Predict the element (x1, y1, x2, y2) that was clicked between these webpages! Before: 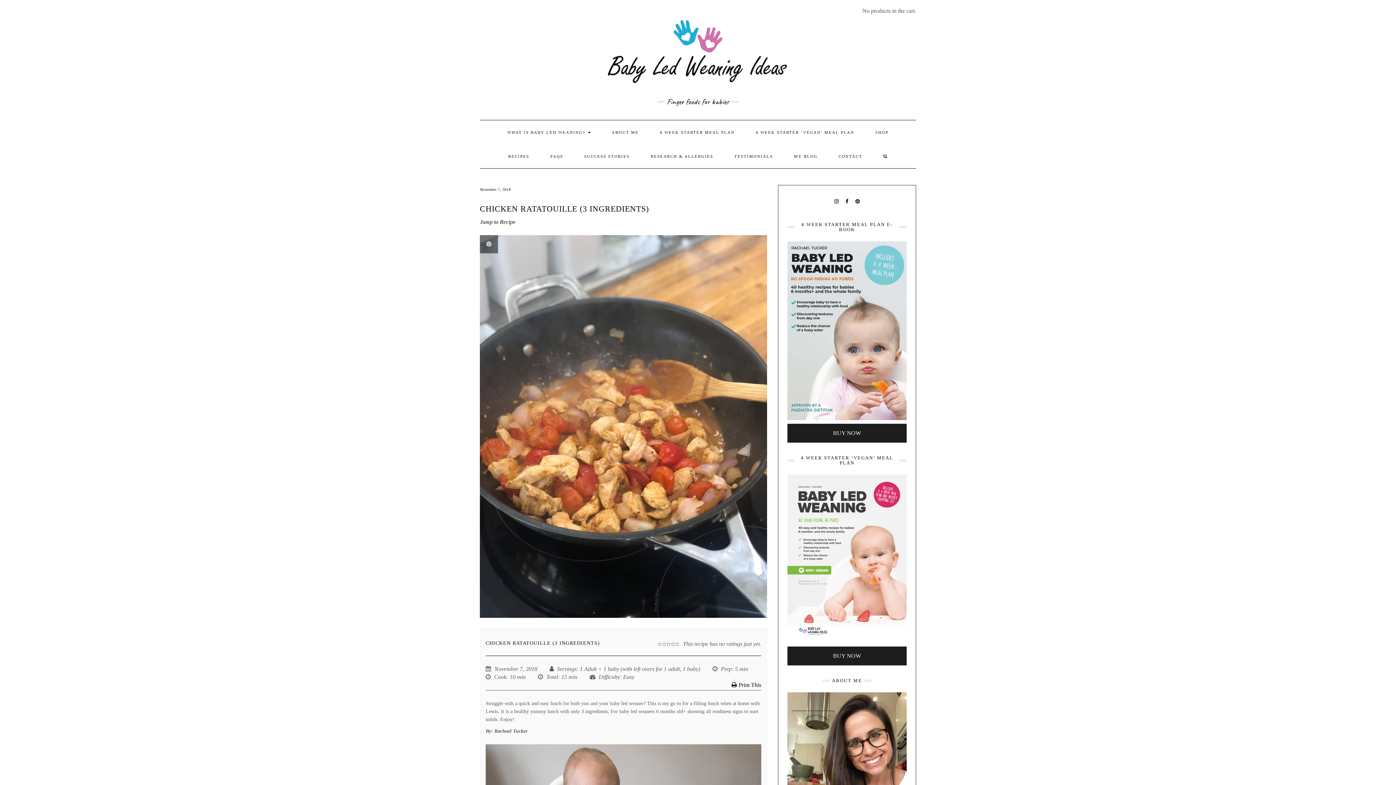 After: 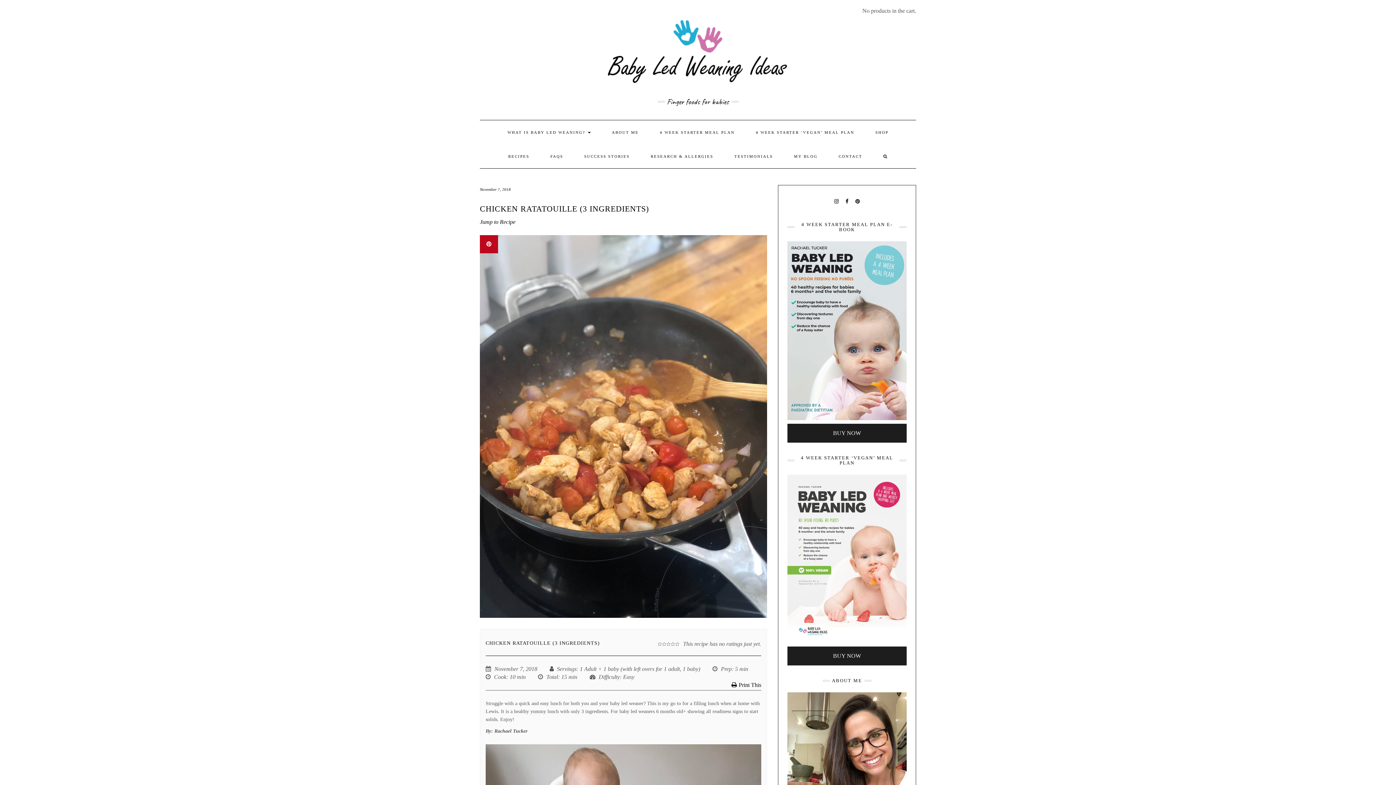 Action: bbox: (480, 235, 498, 253)